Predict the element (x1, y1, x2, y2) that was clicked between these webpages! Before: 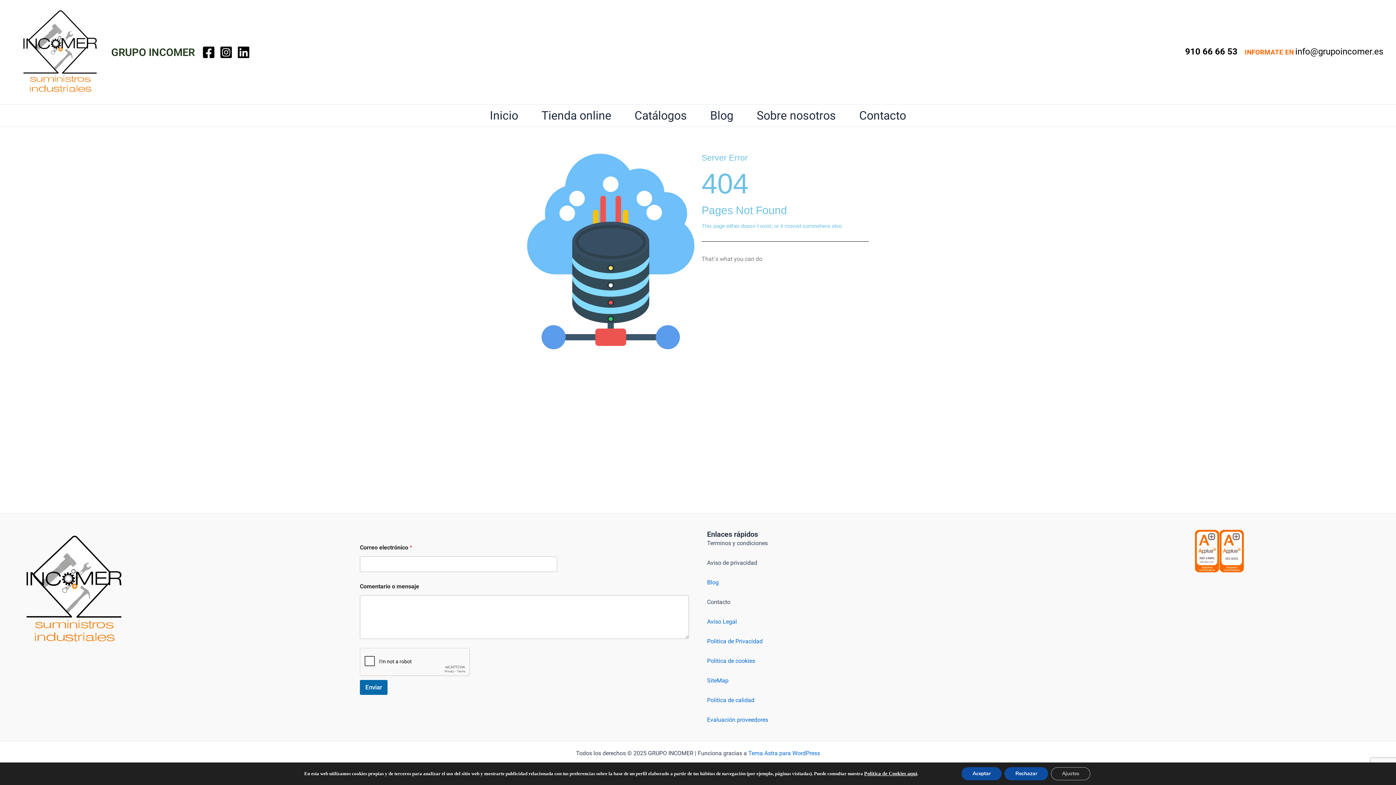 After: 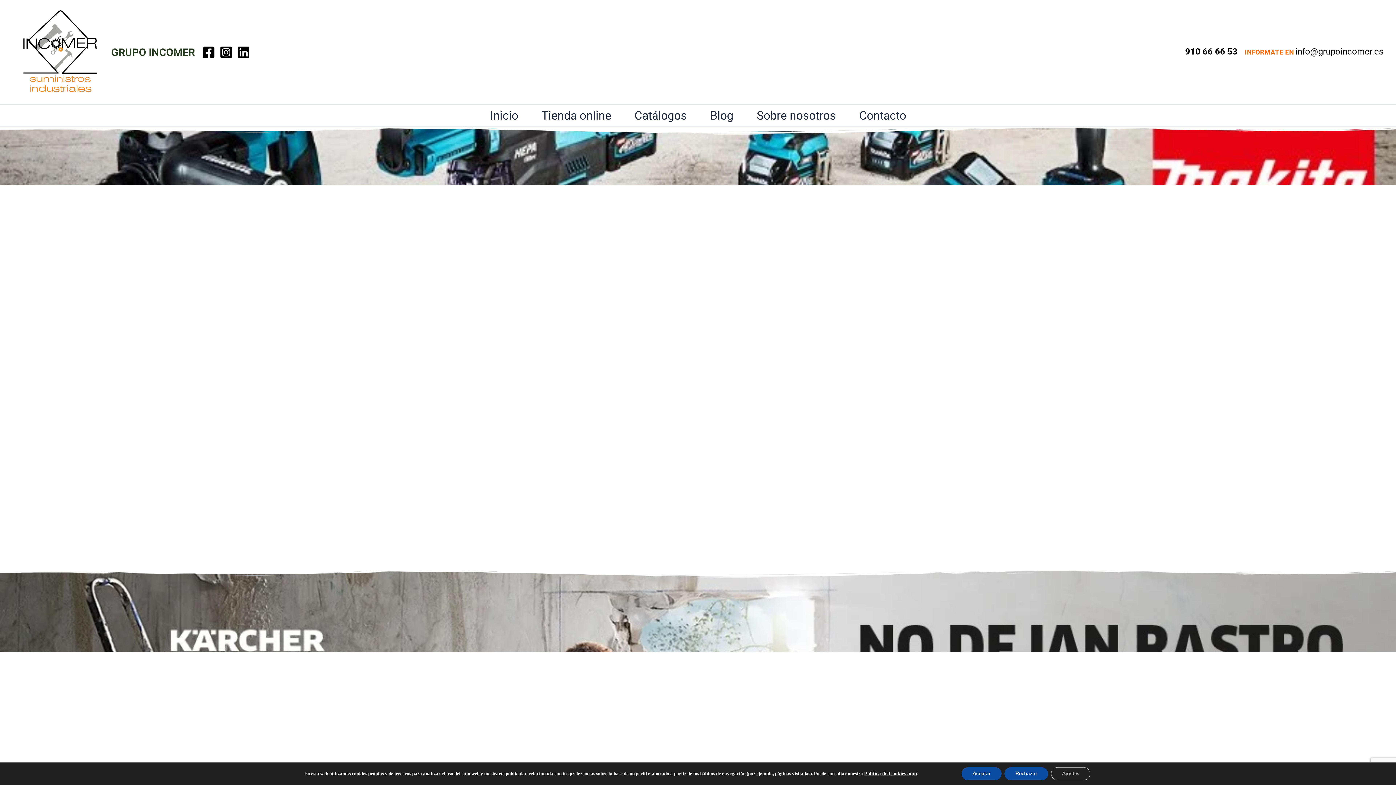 Action: bbox: (623, 104, 698, 126) label: Catálogos